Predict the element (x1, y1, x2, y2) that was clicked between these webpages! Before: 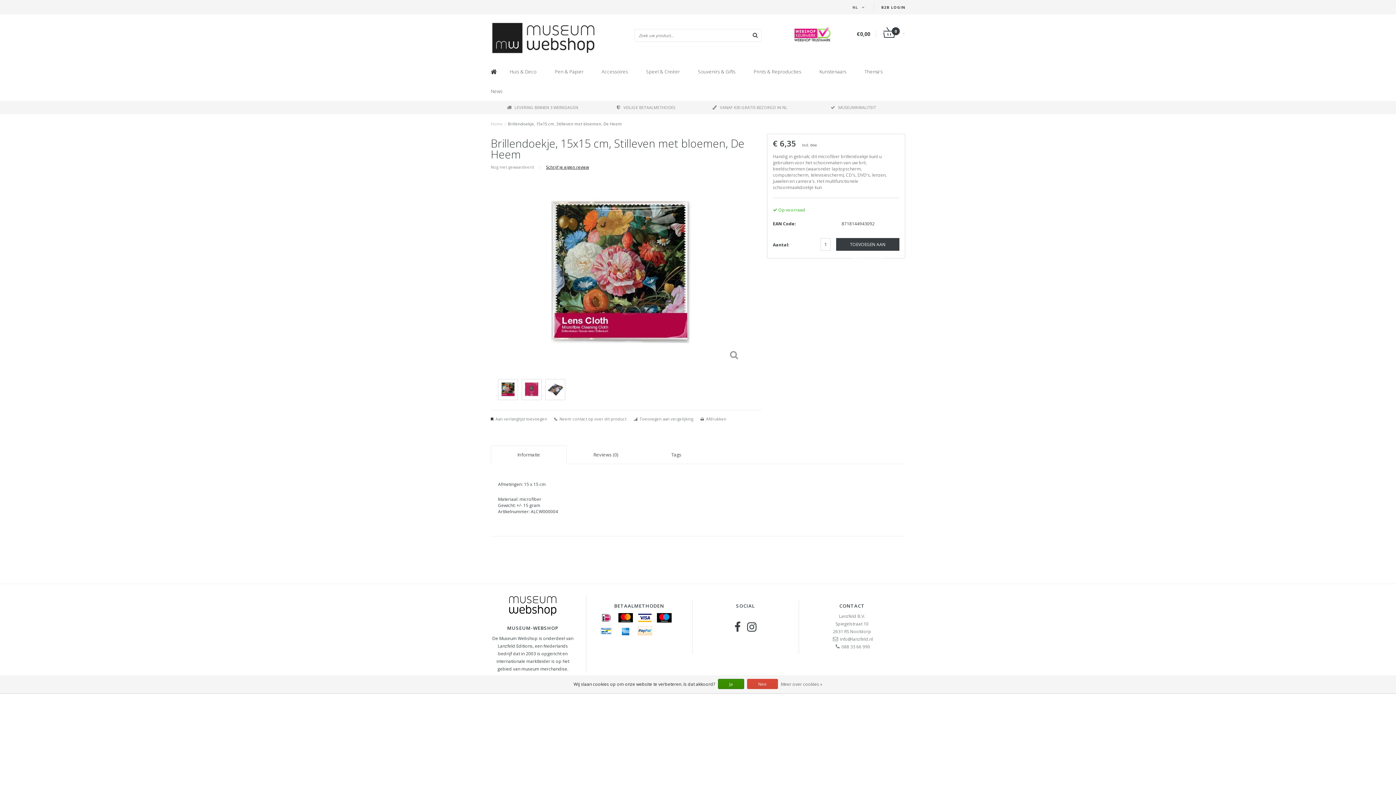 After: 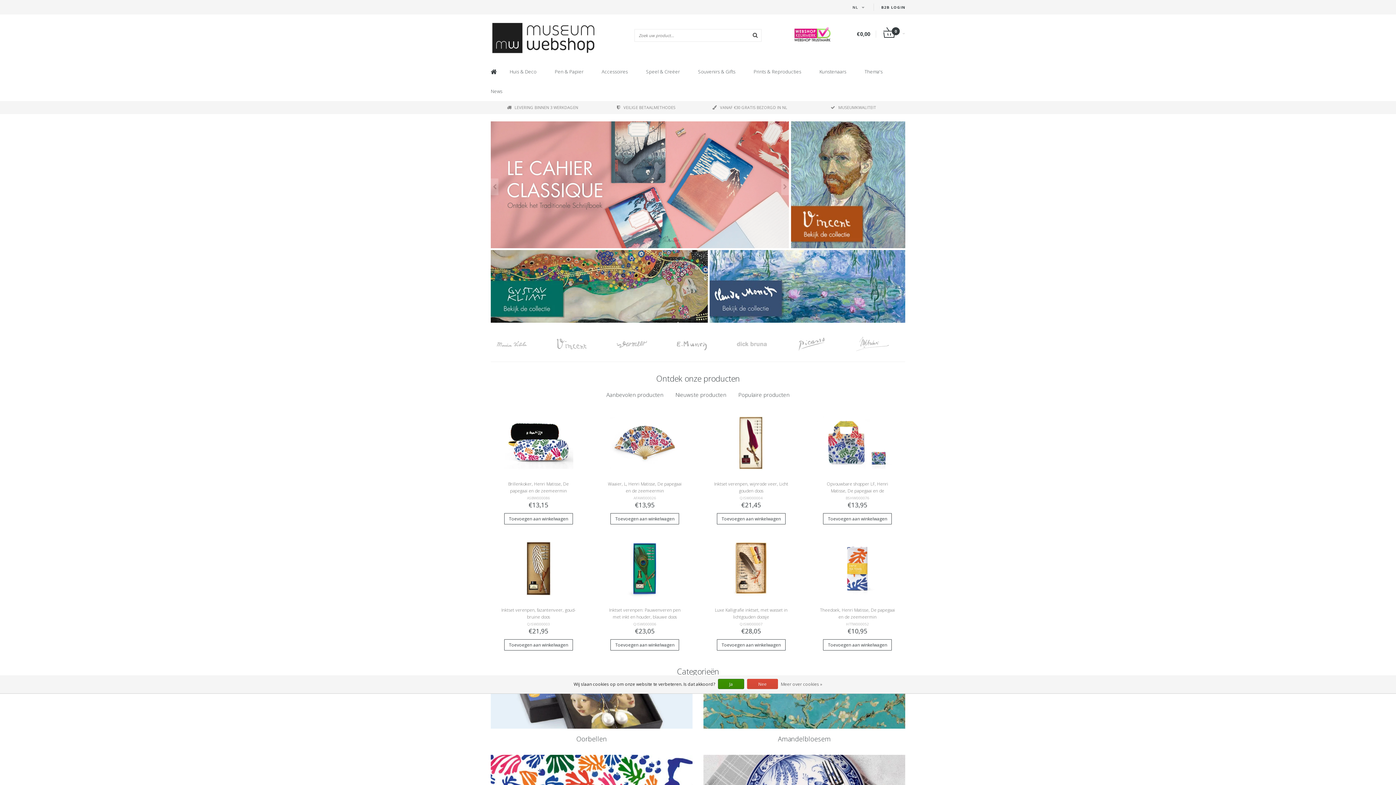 Action: bbox: (490, 21, 629, 54)